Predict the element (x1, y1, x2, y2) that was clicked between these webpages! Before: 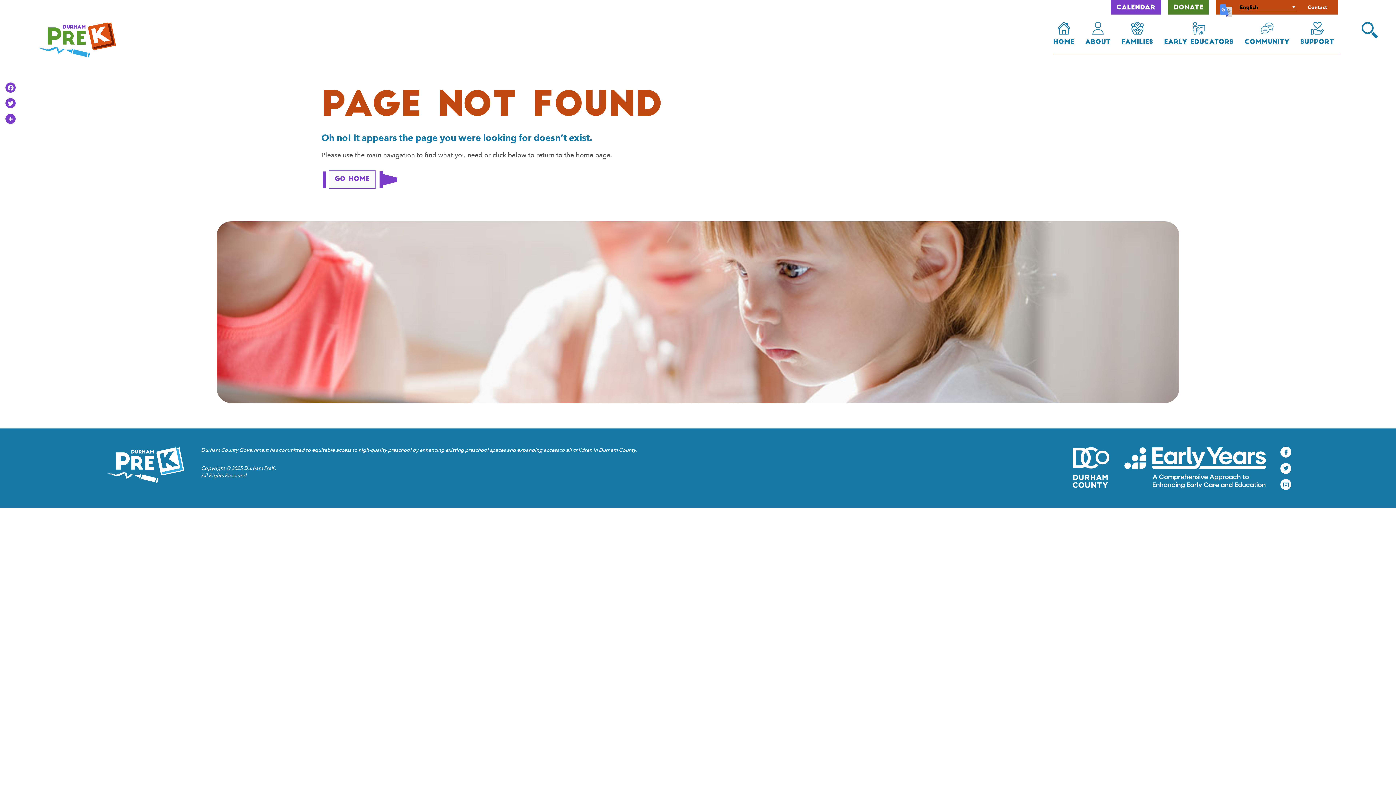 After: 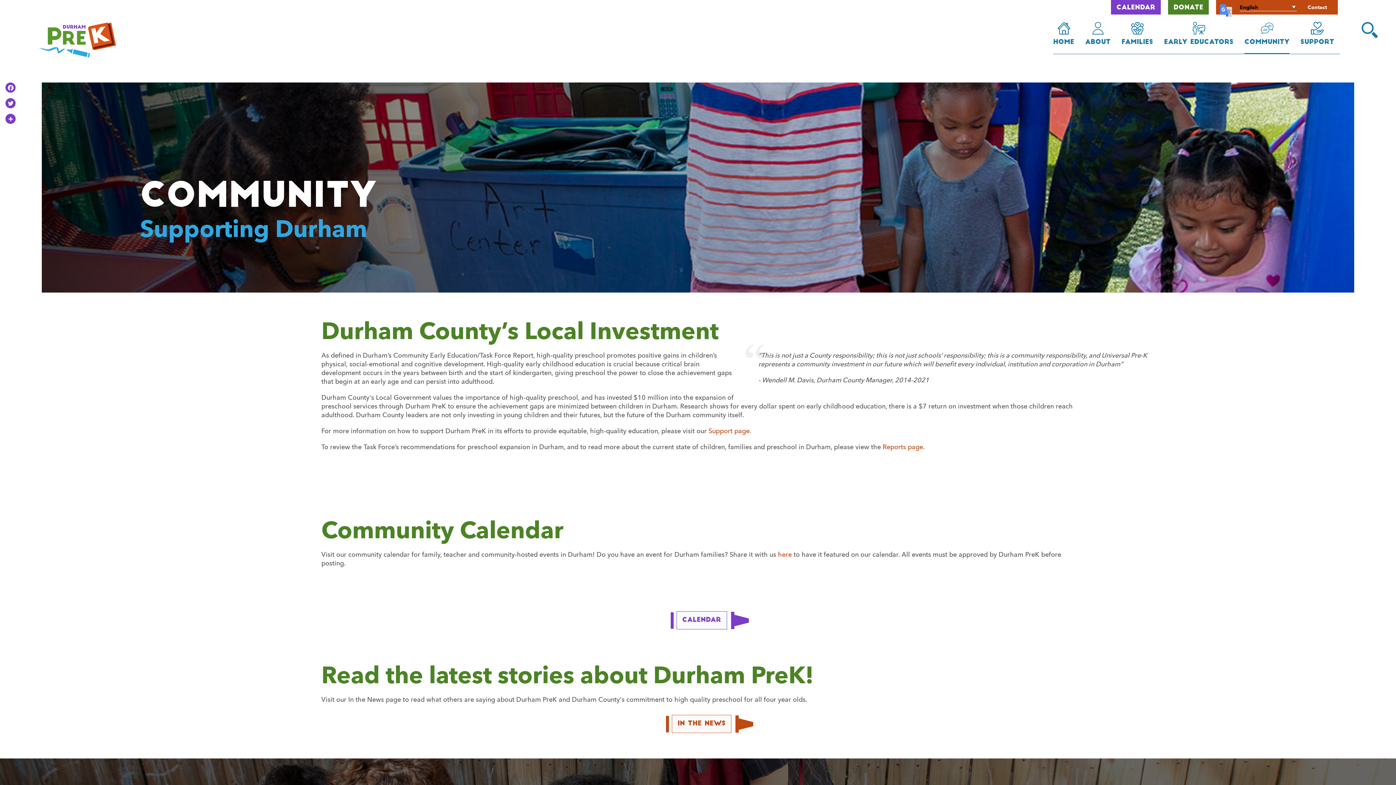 Action: label: Community bbox: (1239, 21, 1295, 53)